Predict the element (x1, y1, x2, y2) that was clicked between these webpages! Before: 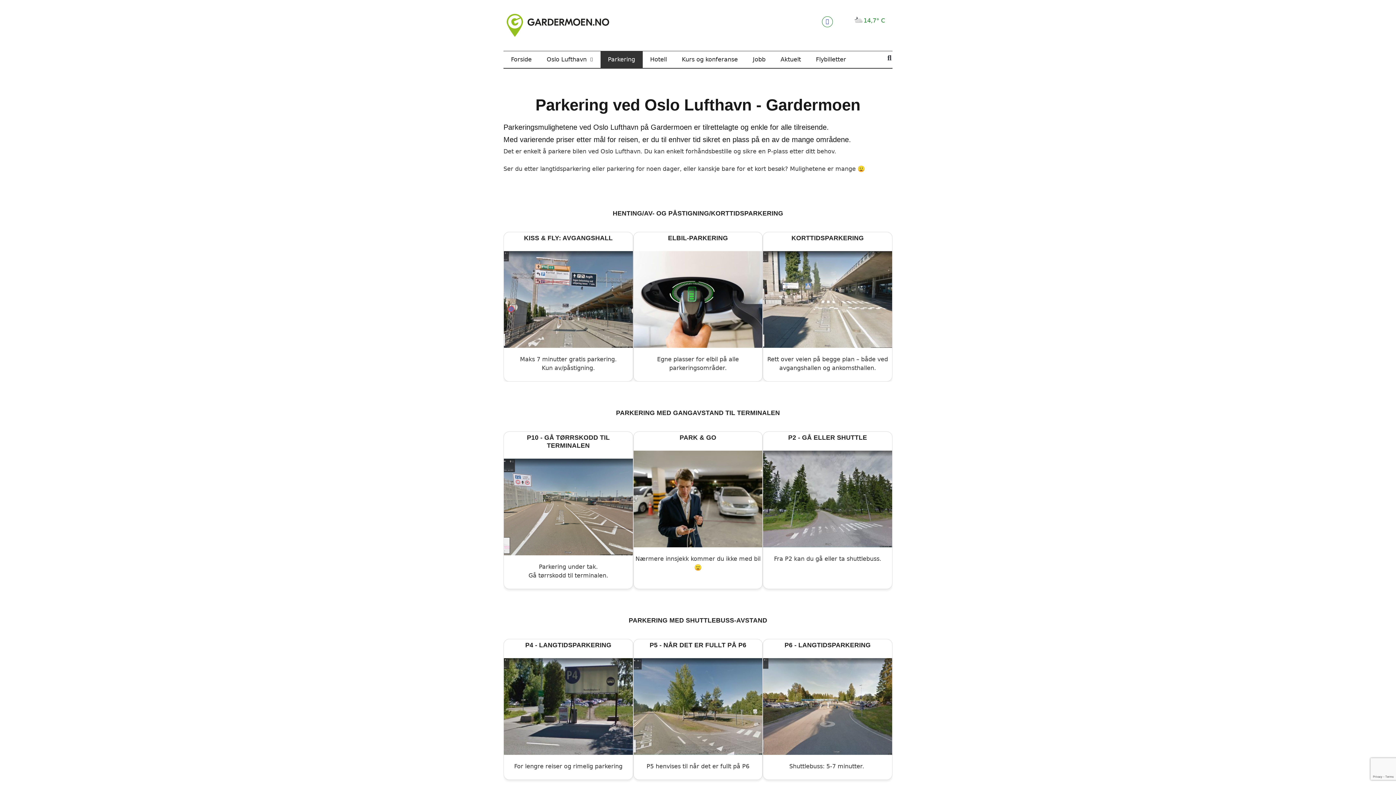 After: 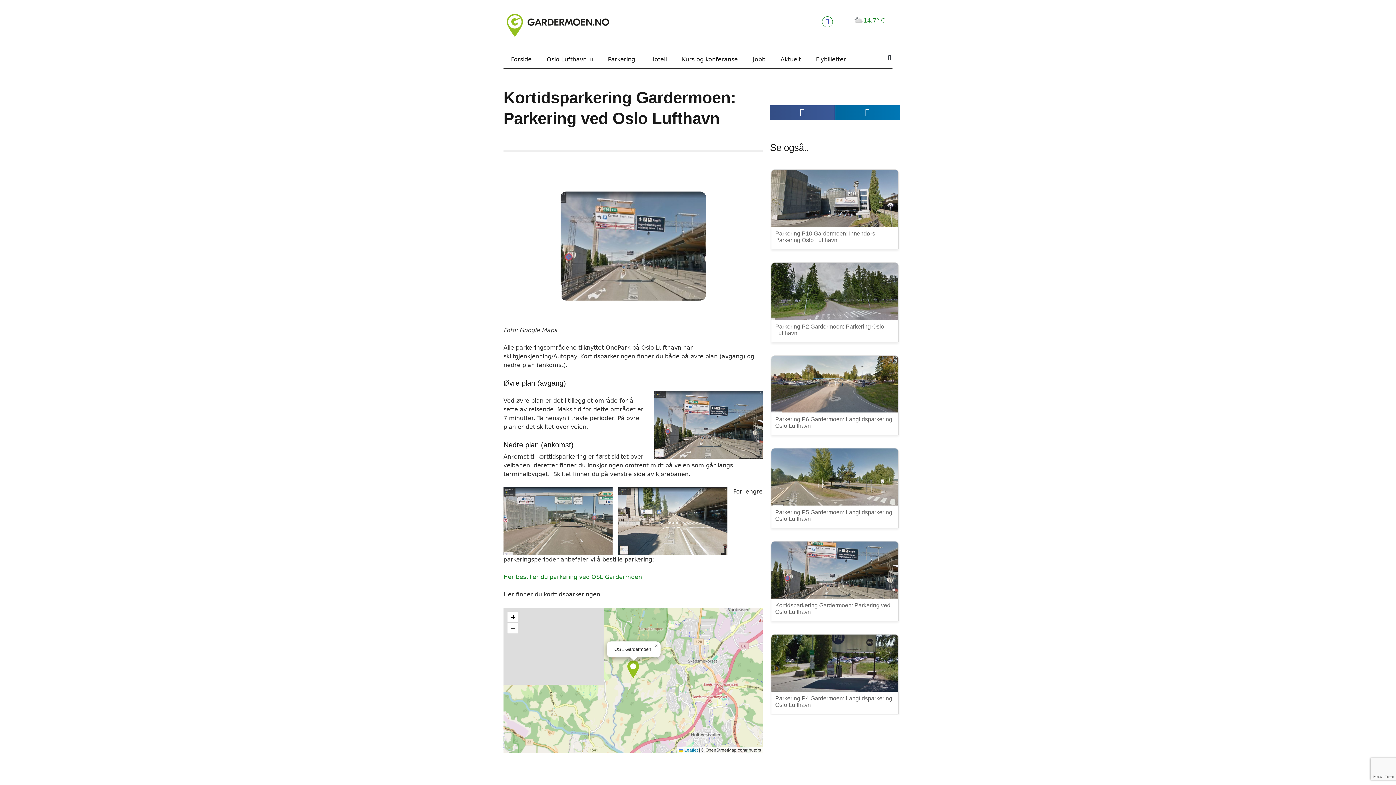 Action: bbox: (763, 232, 892, 381)